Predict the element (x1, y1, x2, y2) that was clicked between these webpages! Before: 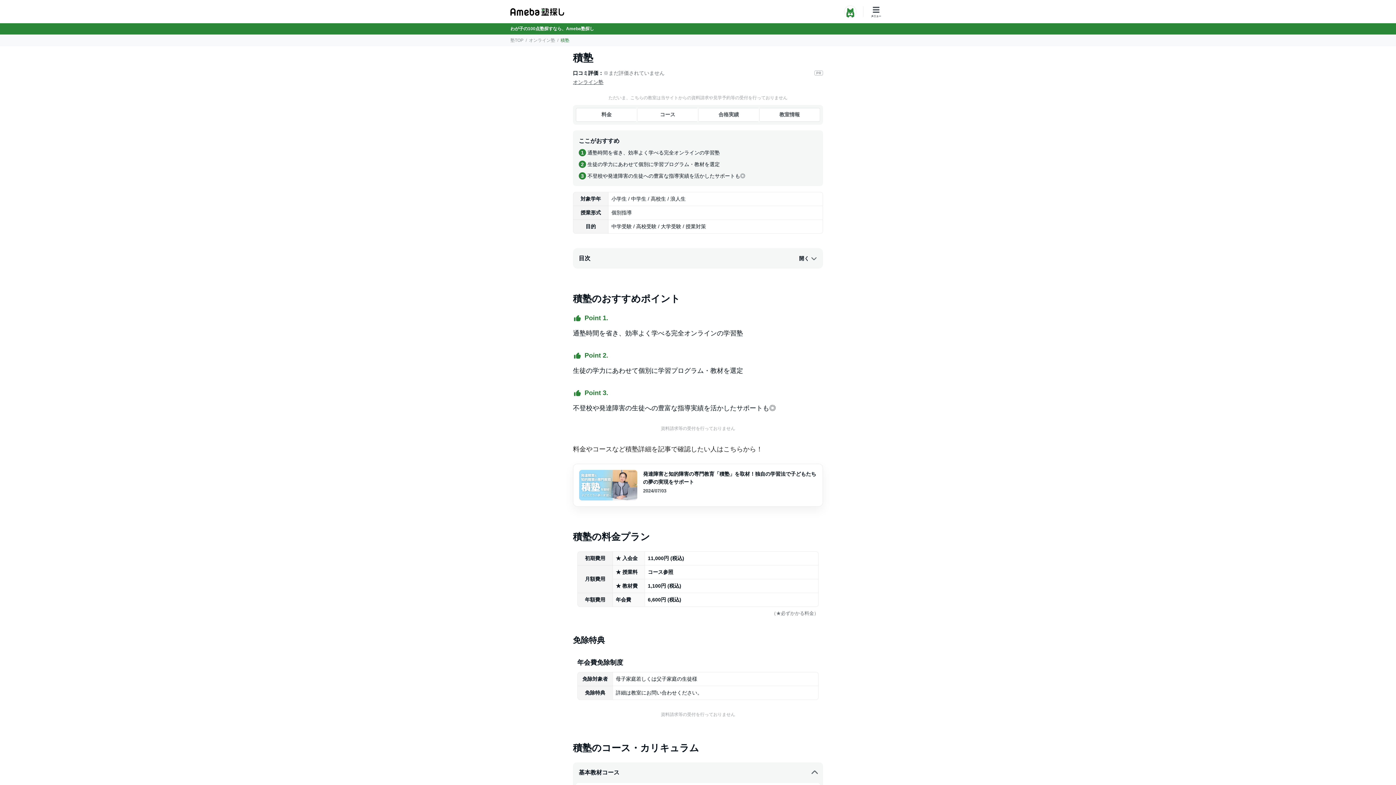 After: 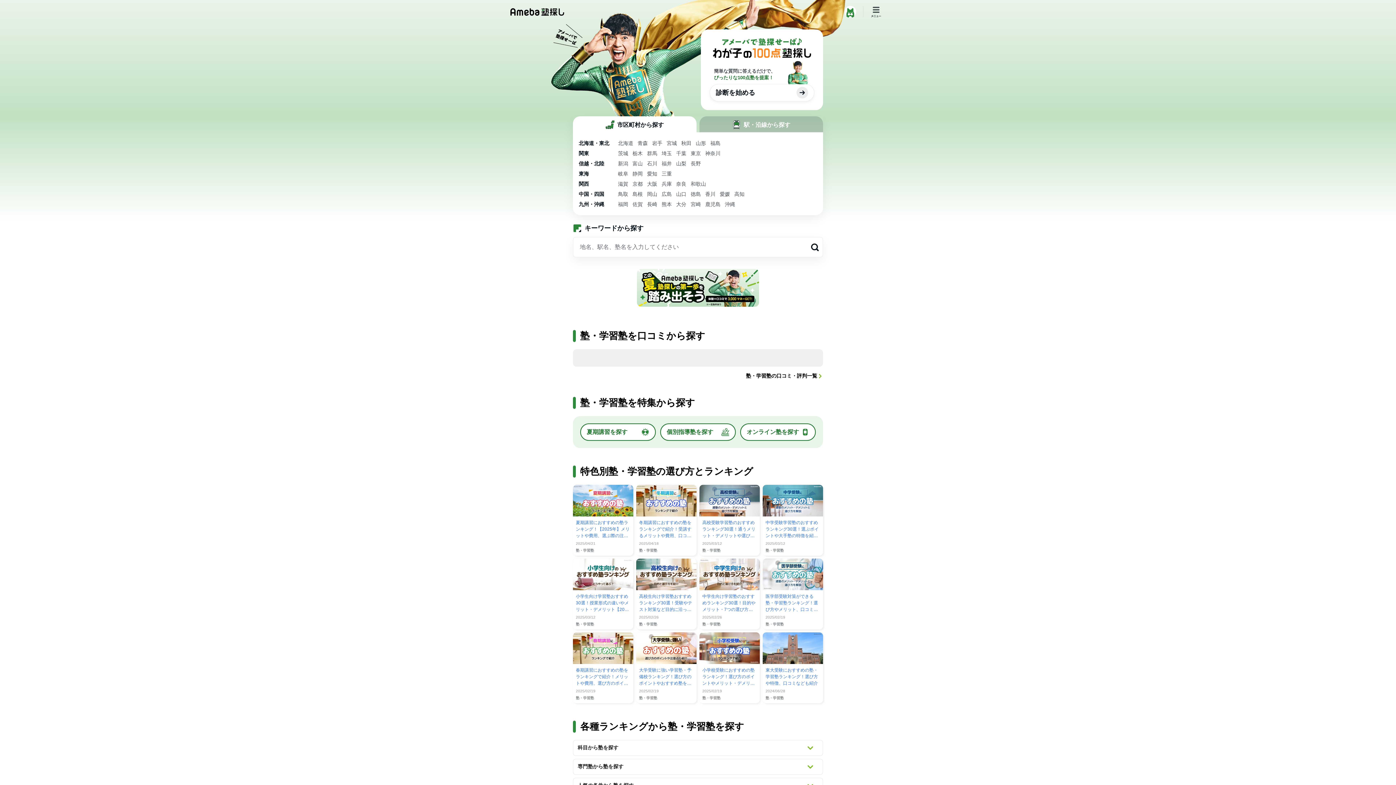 Action: label: 塾TOP bbox: (510, 37, 523, 42)